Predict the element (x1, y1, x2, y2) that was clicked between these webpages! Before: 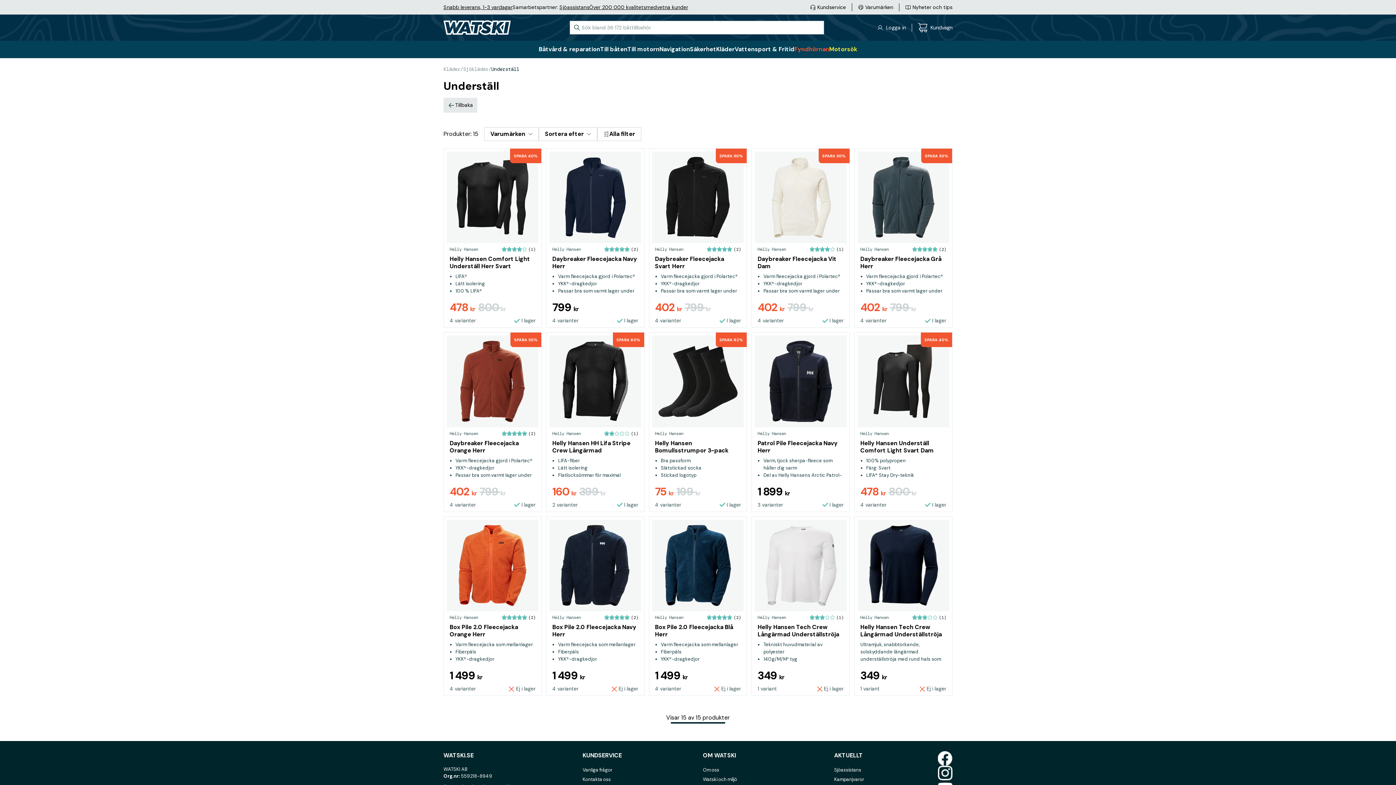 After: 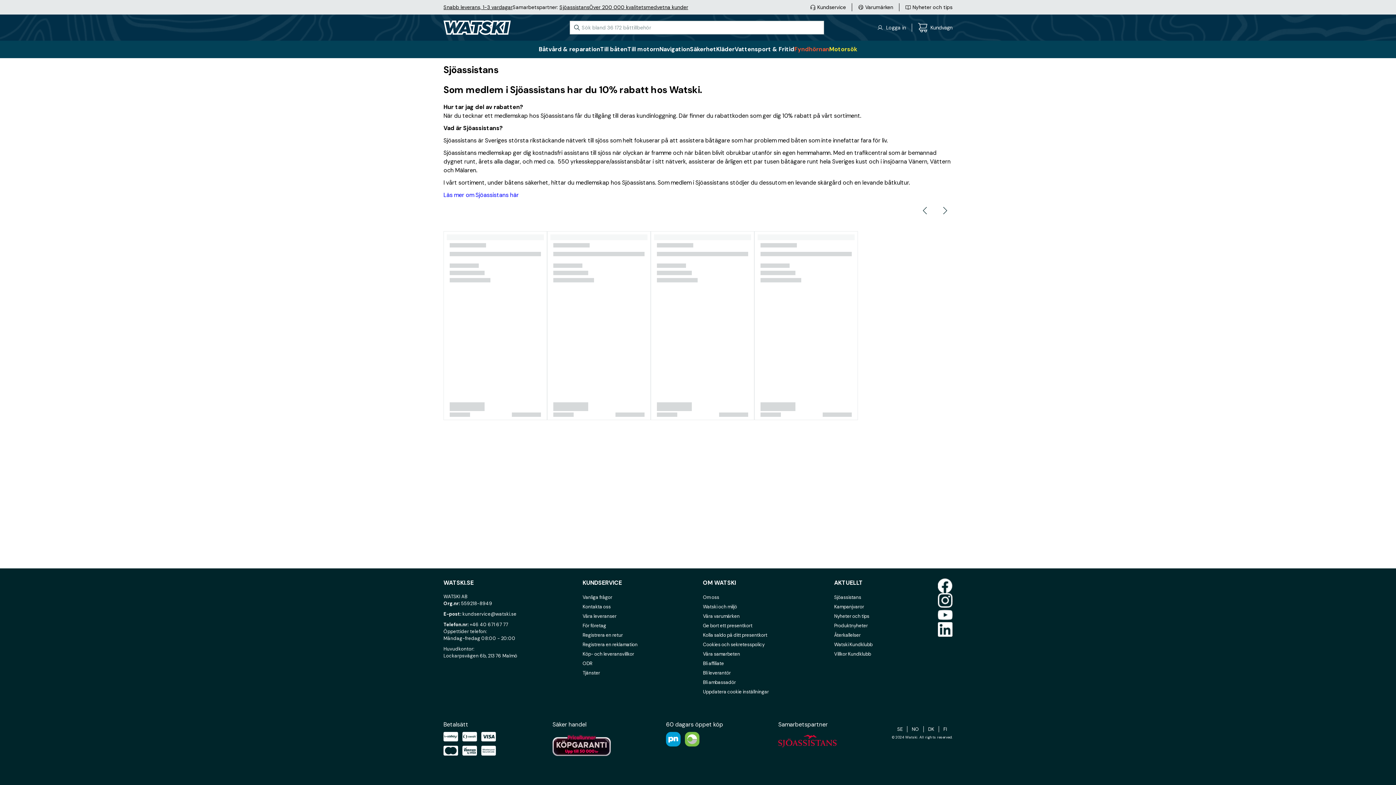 Action: label: Sjöassistans bbox: (559, 4, 589, 10)